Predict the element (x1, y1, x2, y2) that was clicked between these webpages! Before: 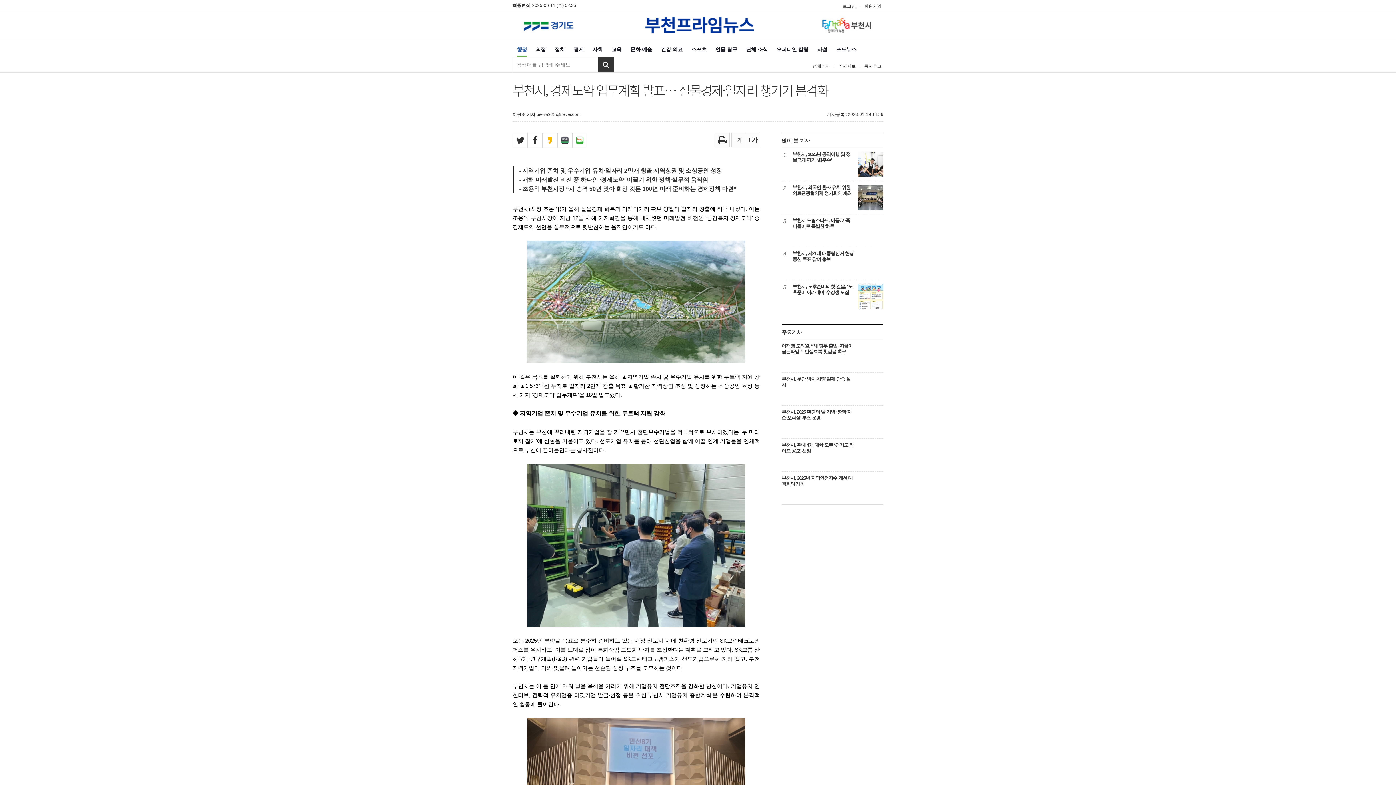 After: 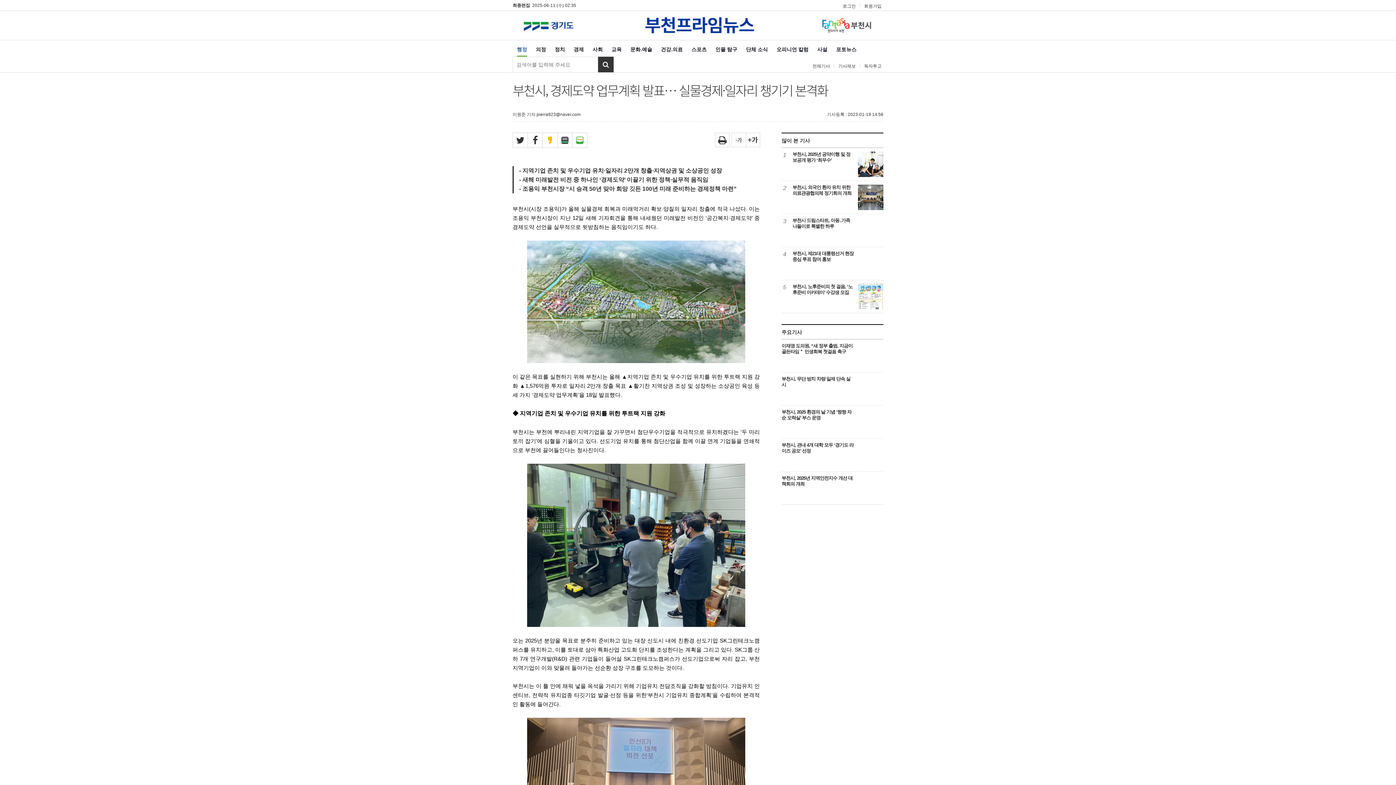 Action: bbox: (542, 133, 557, 147)